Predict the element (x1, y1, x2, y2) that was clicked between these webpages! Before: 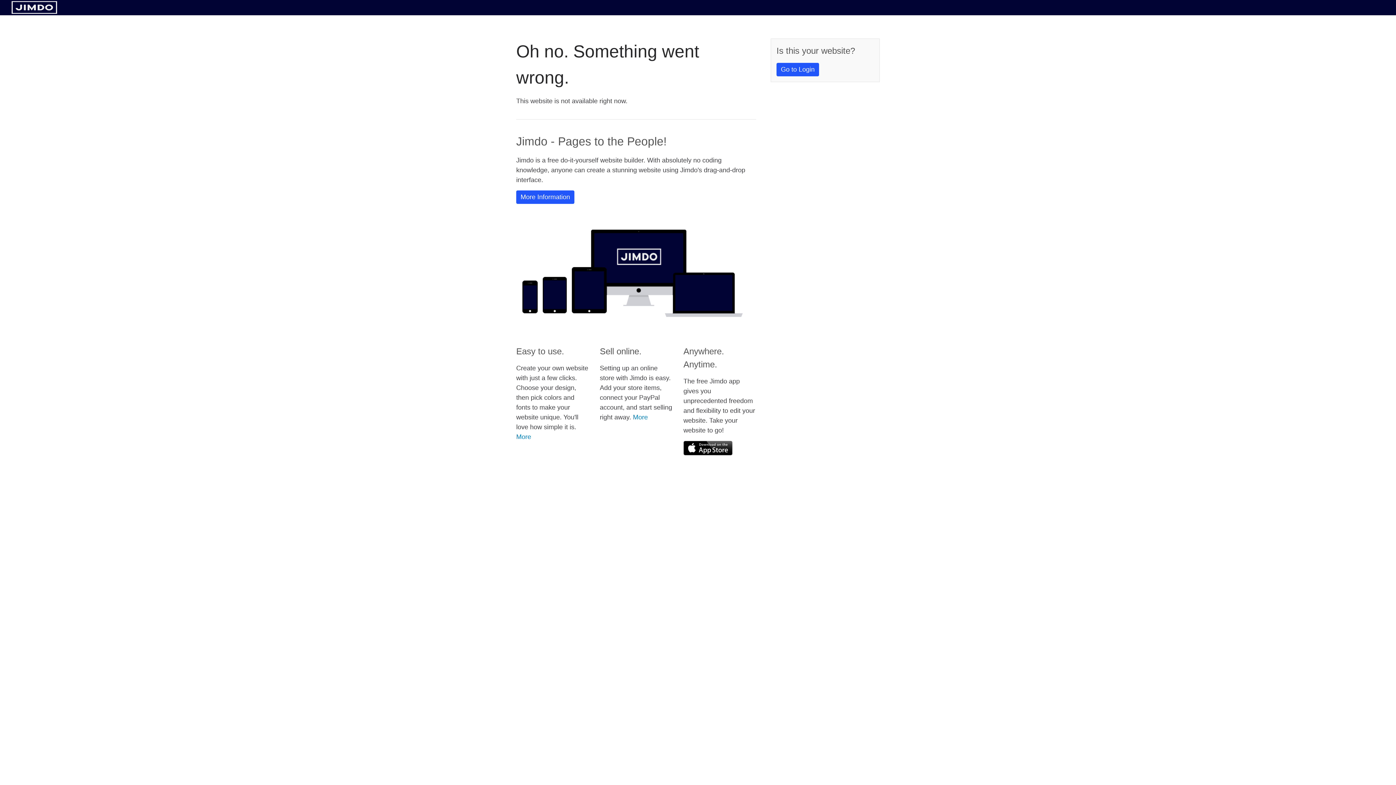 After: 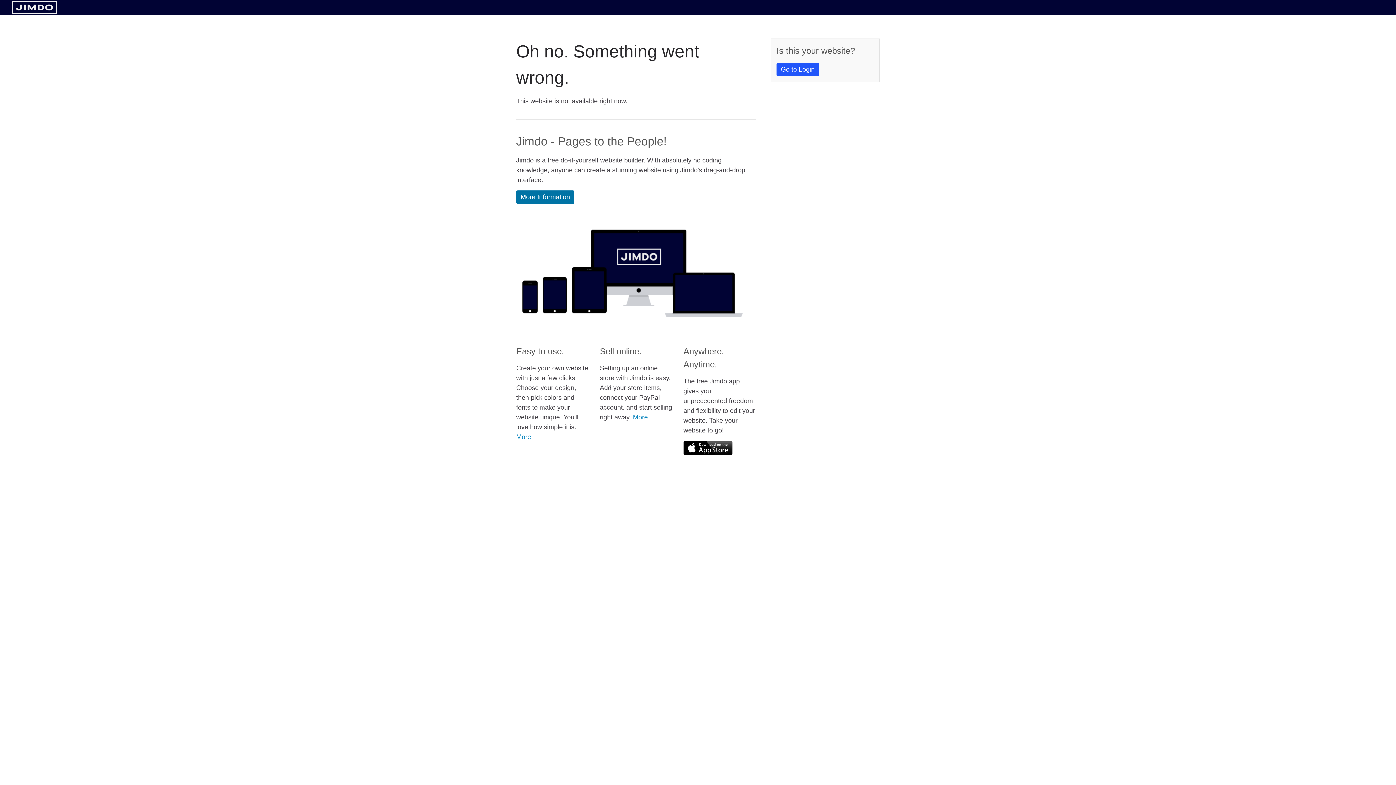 Action: label: More Information bbox: (516, 190, 574, 204)